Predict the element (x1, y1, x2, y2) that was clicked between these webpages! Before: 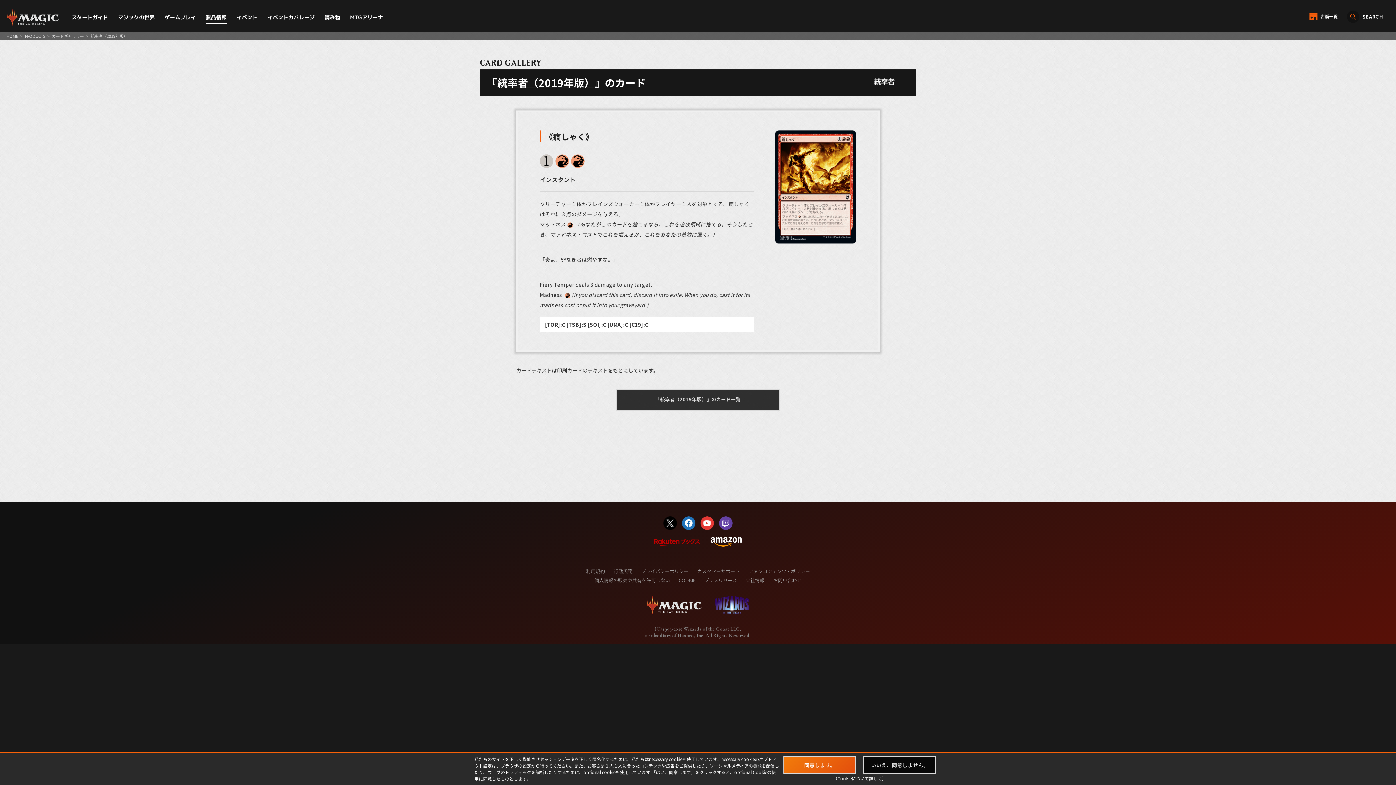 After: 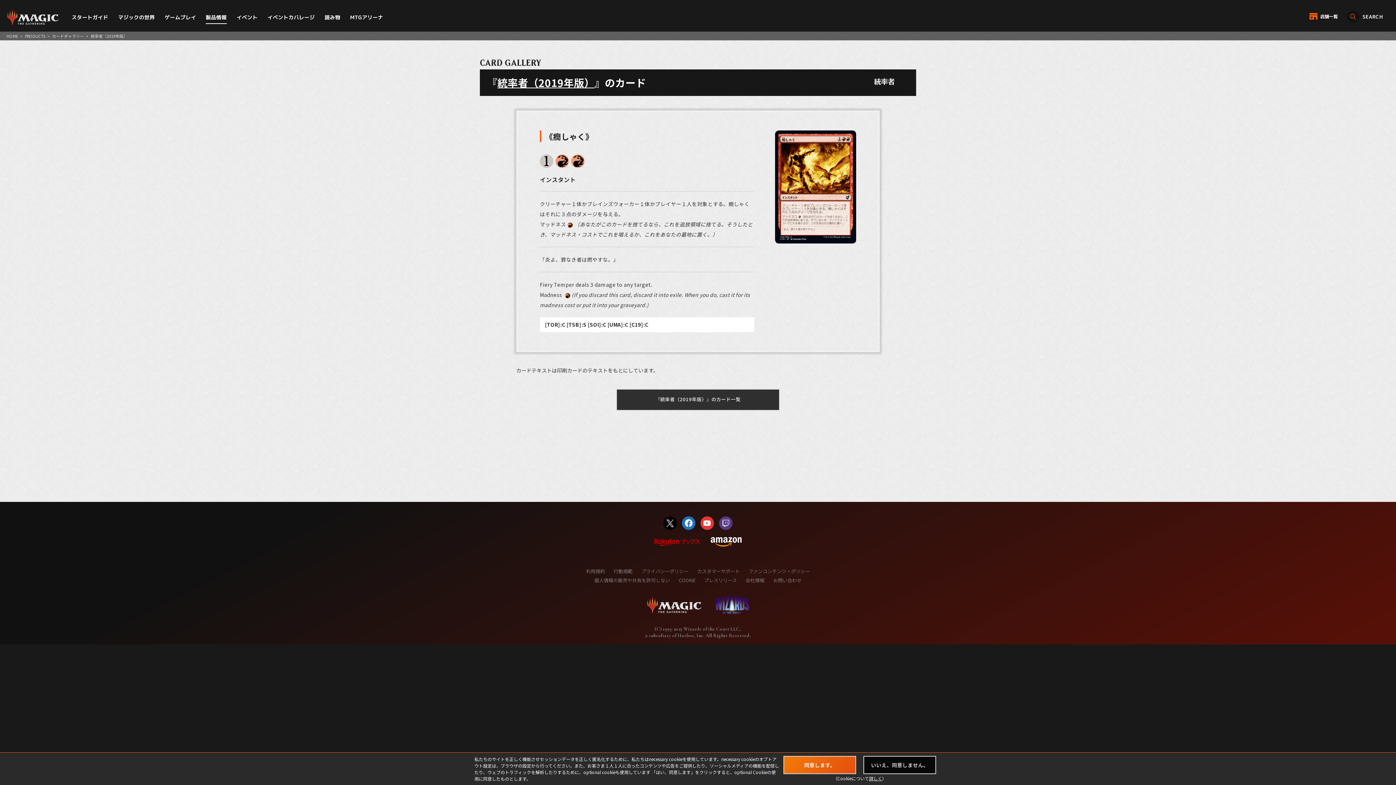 Action: bbox: (719, 522, 732, 529)